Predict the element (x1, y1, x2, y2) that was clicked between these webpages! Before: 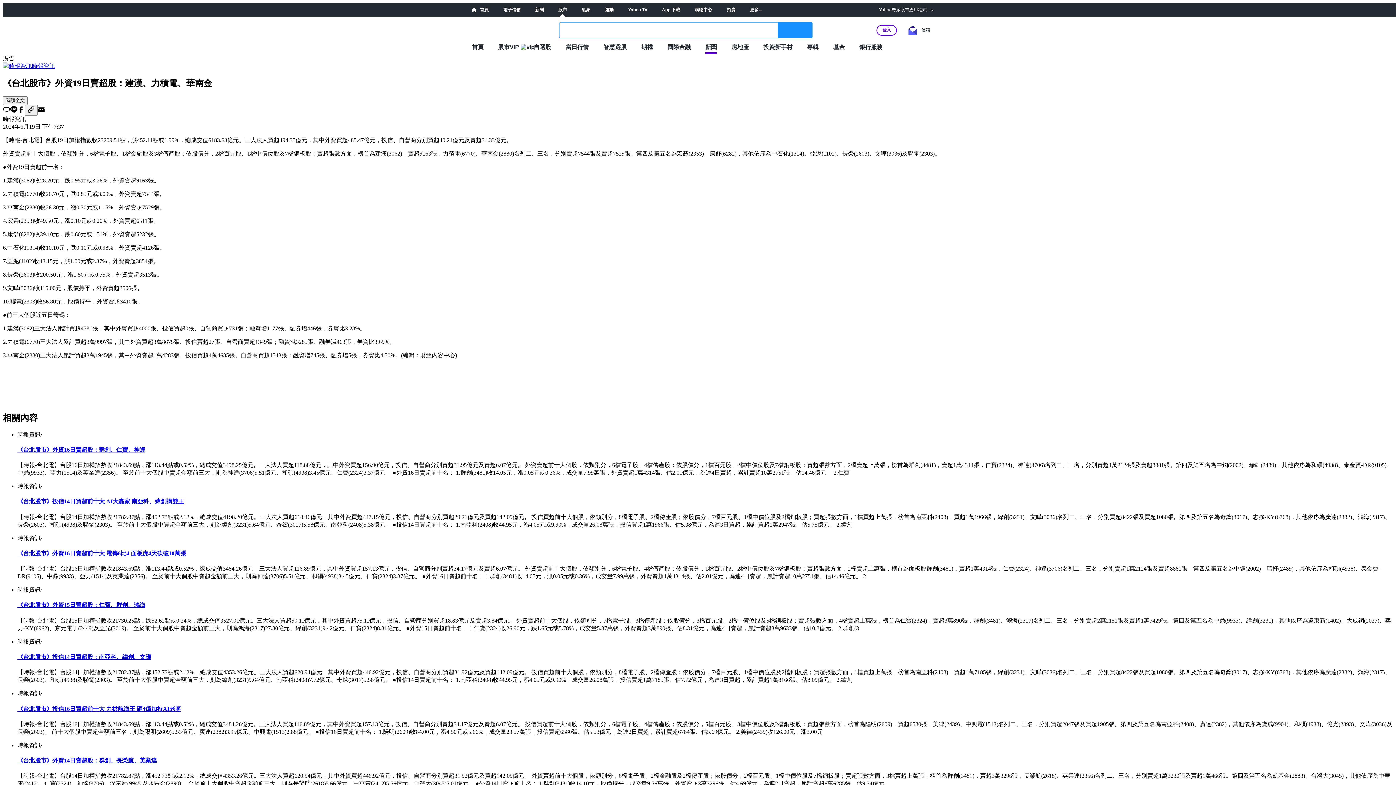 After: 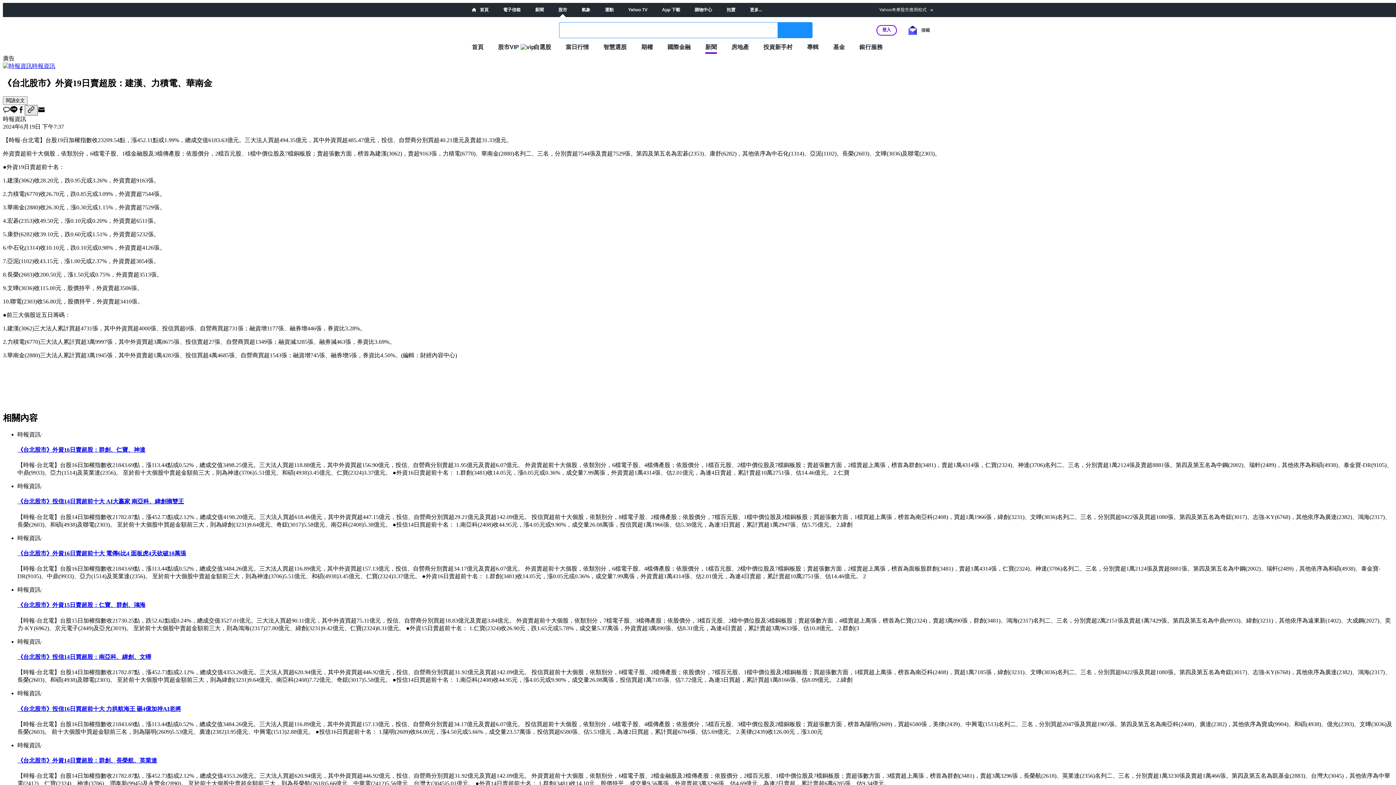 Action: bbox: (24, 105, 37, 115)